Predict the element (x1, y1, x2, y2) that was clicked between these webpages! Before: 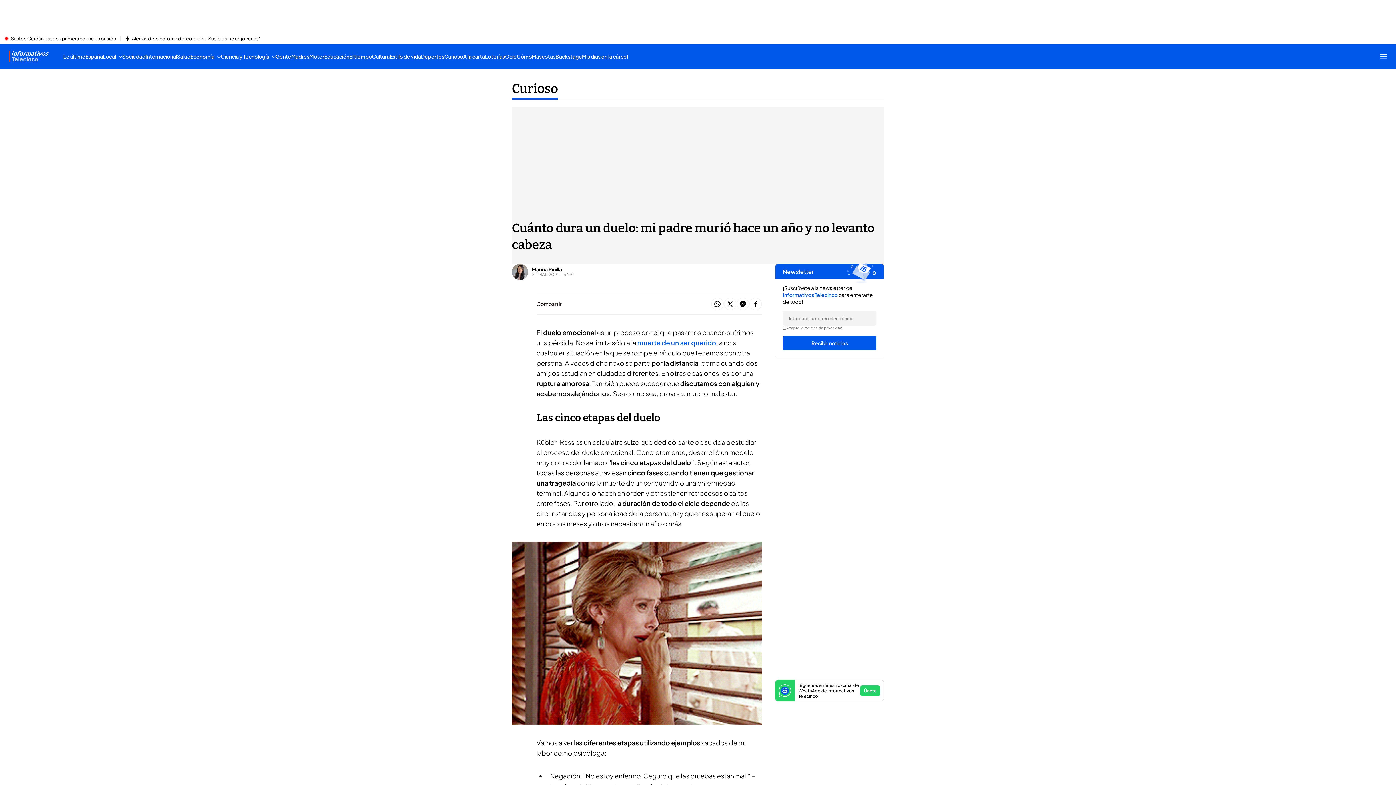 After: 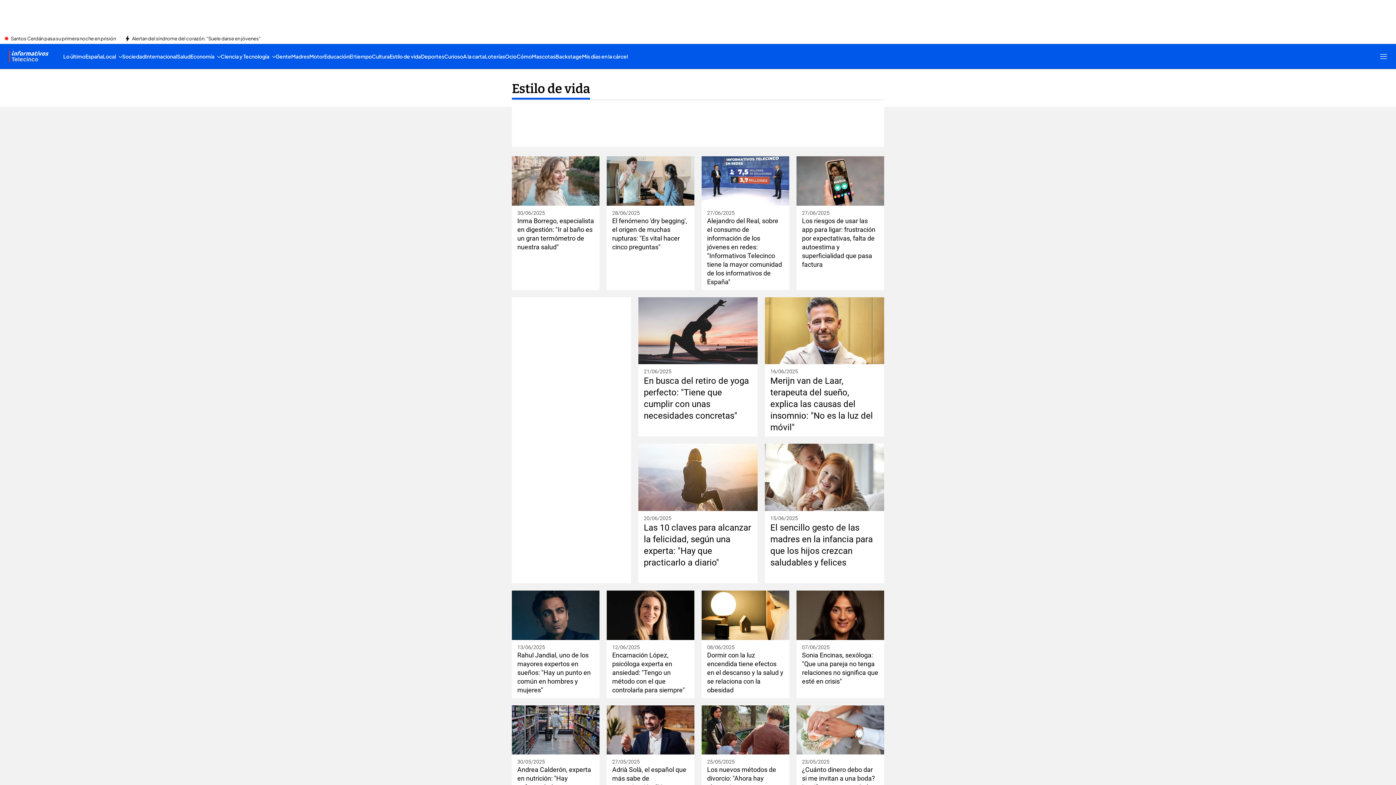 Action: label: Estilo de vida bbox: (389, 44, 421, 68)